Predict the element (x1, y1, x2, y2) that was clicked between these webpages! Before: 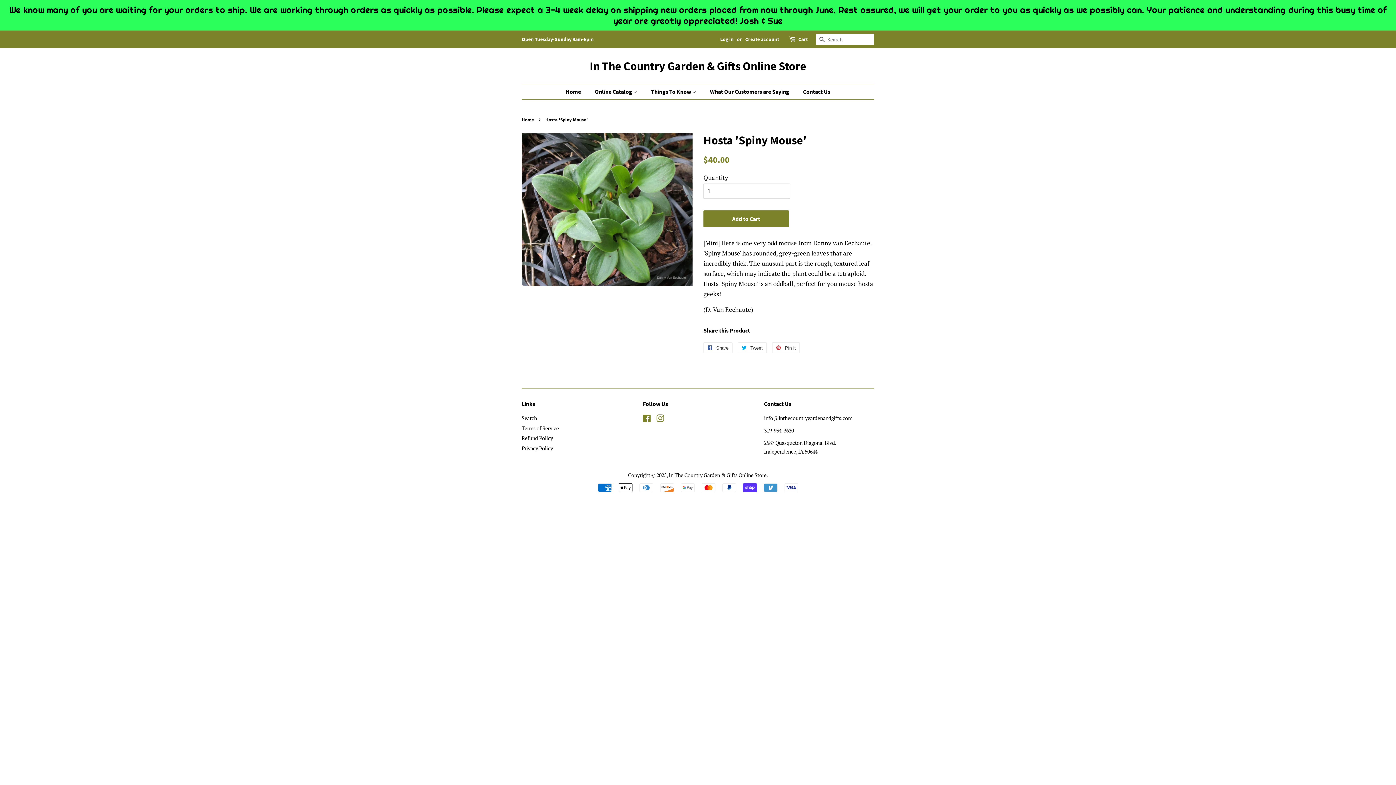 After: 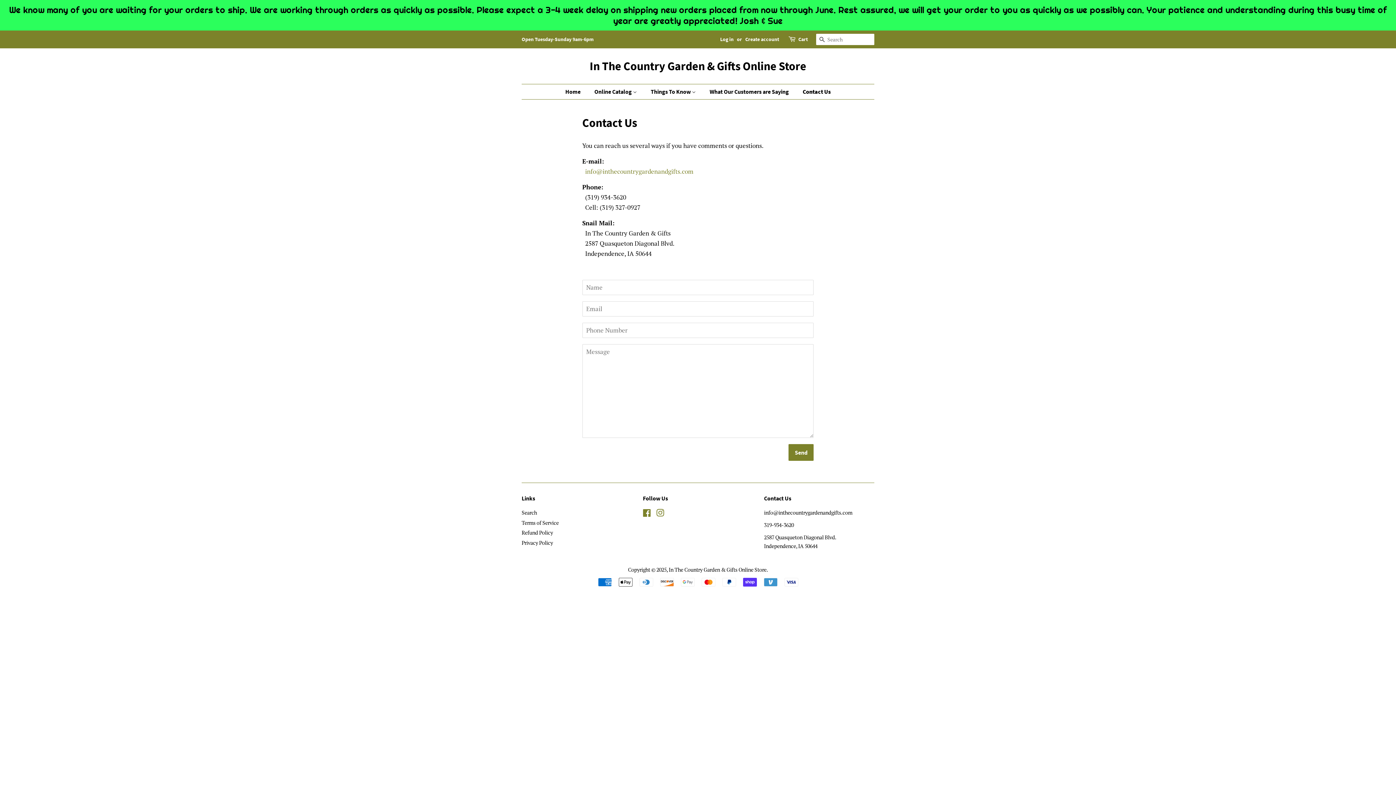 Action: label: Contact Us bbox: (797, 84, 830, 99)